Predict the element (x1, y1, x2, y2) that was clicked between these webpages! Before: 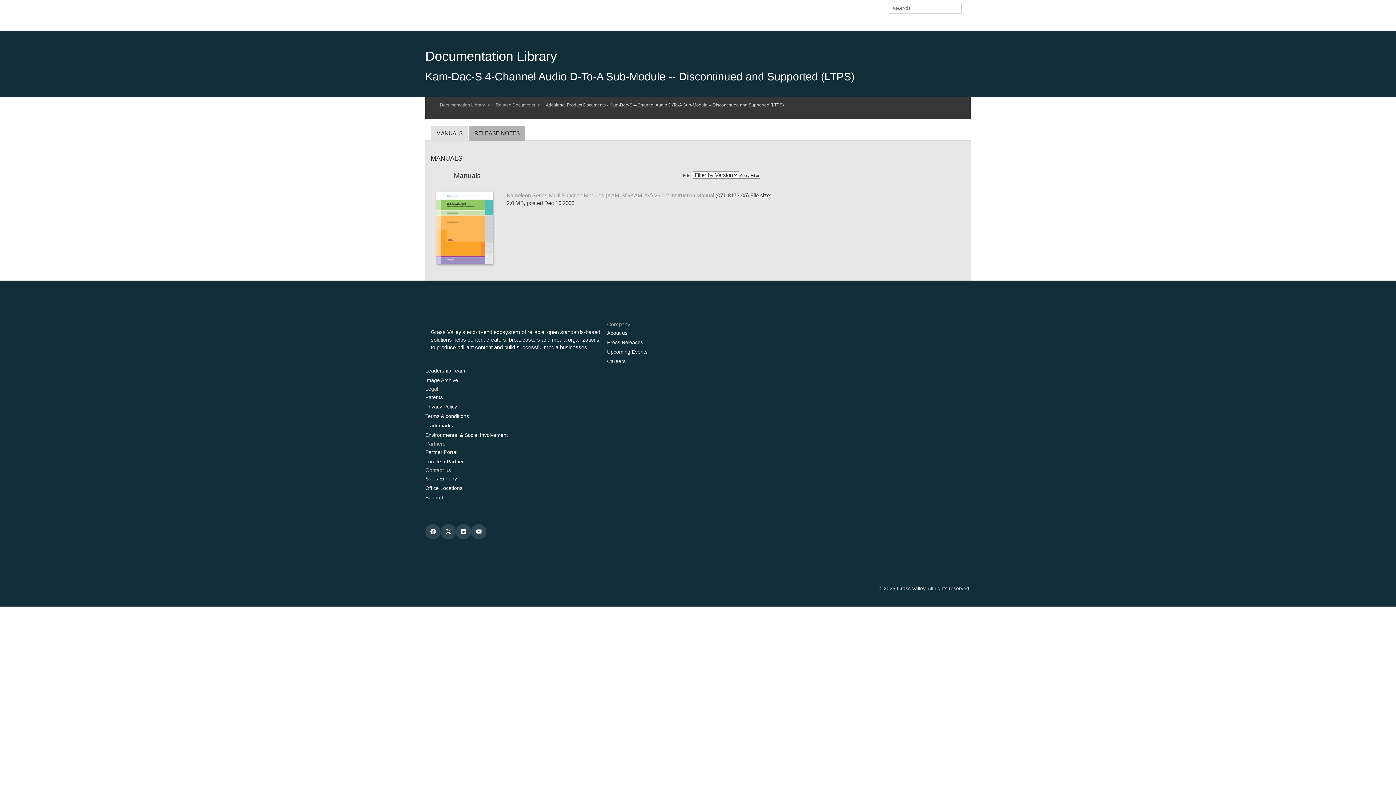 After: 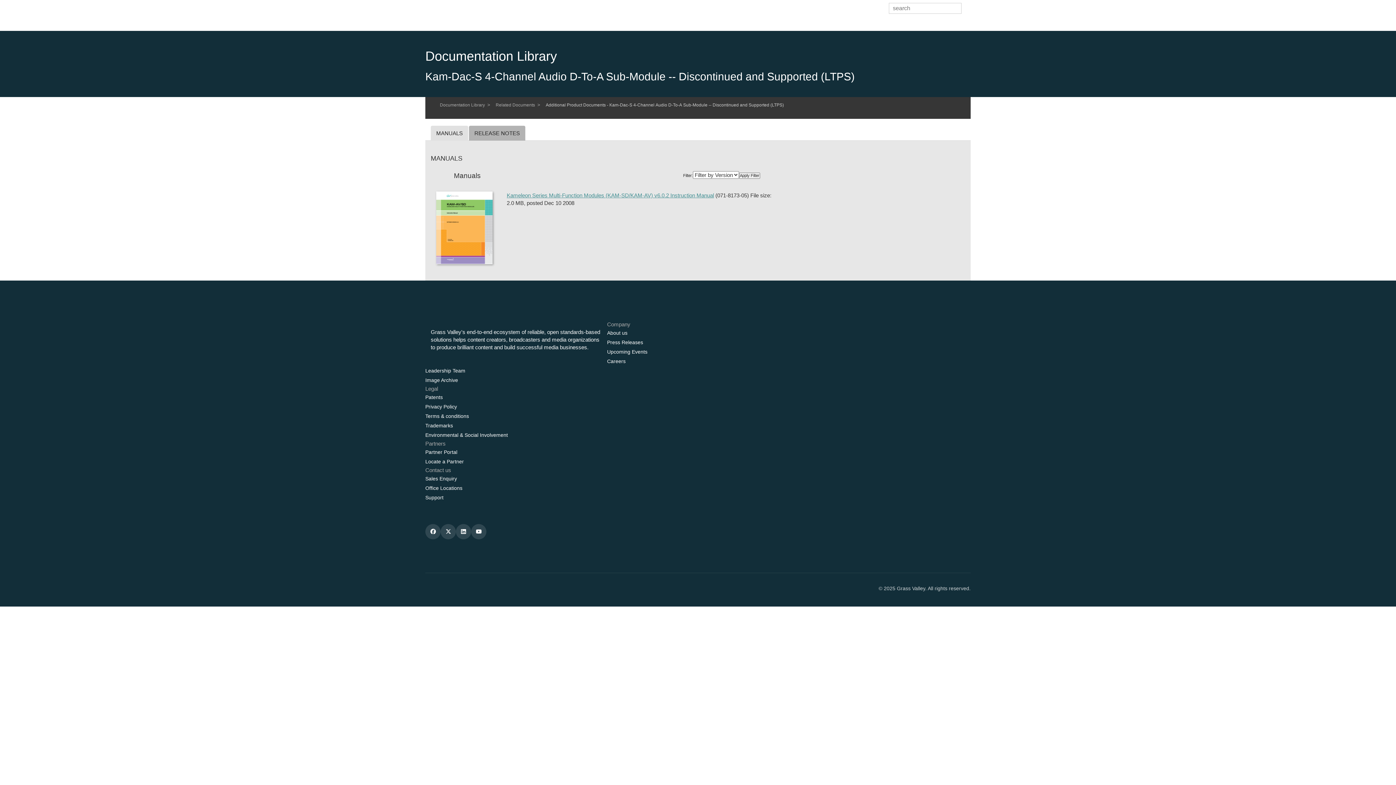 Action: label: Kameleon Series Multi-Function Modules (KAM-SD/KAM-AV) v6.0.2 Instruction Manual bbox: (506, 192, 714, 198)